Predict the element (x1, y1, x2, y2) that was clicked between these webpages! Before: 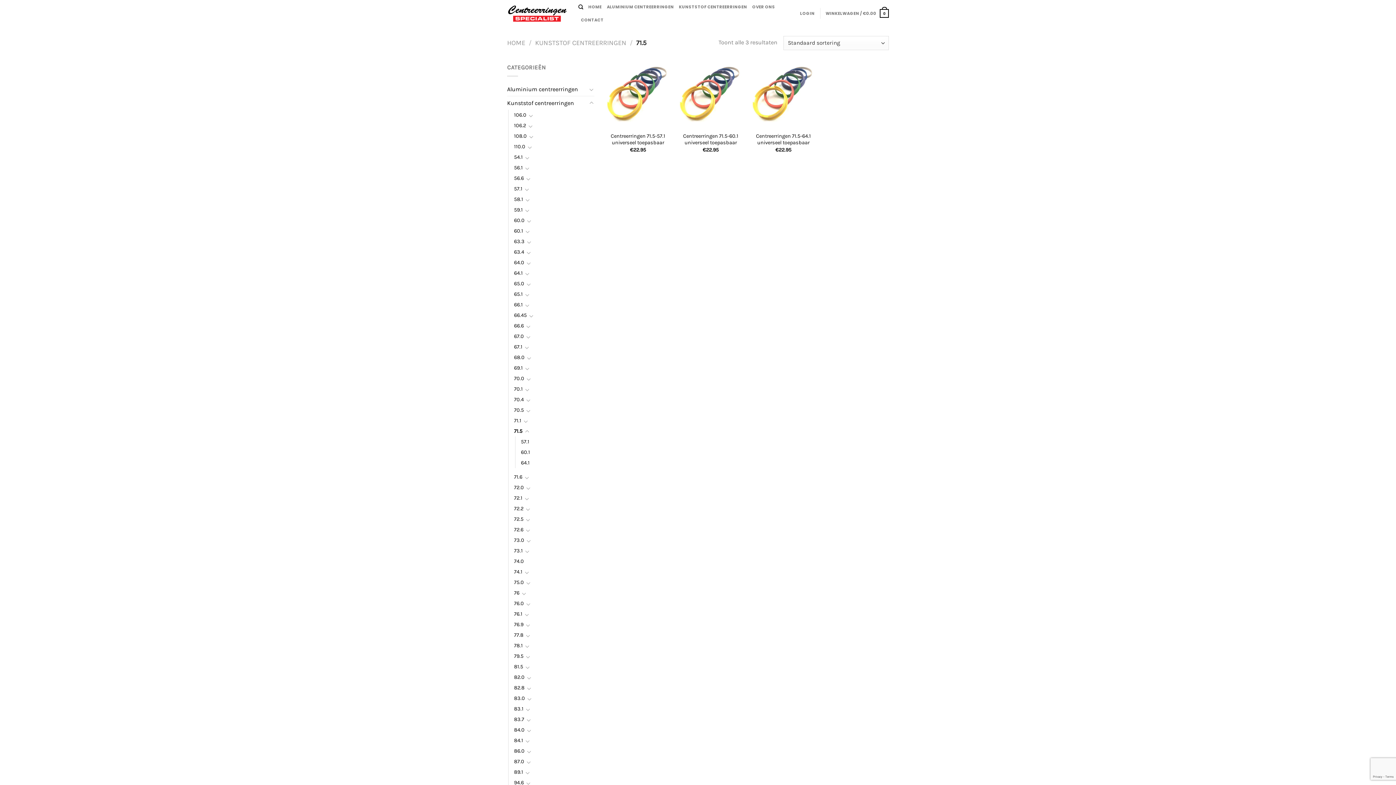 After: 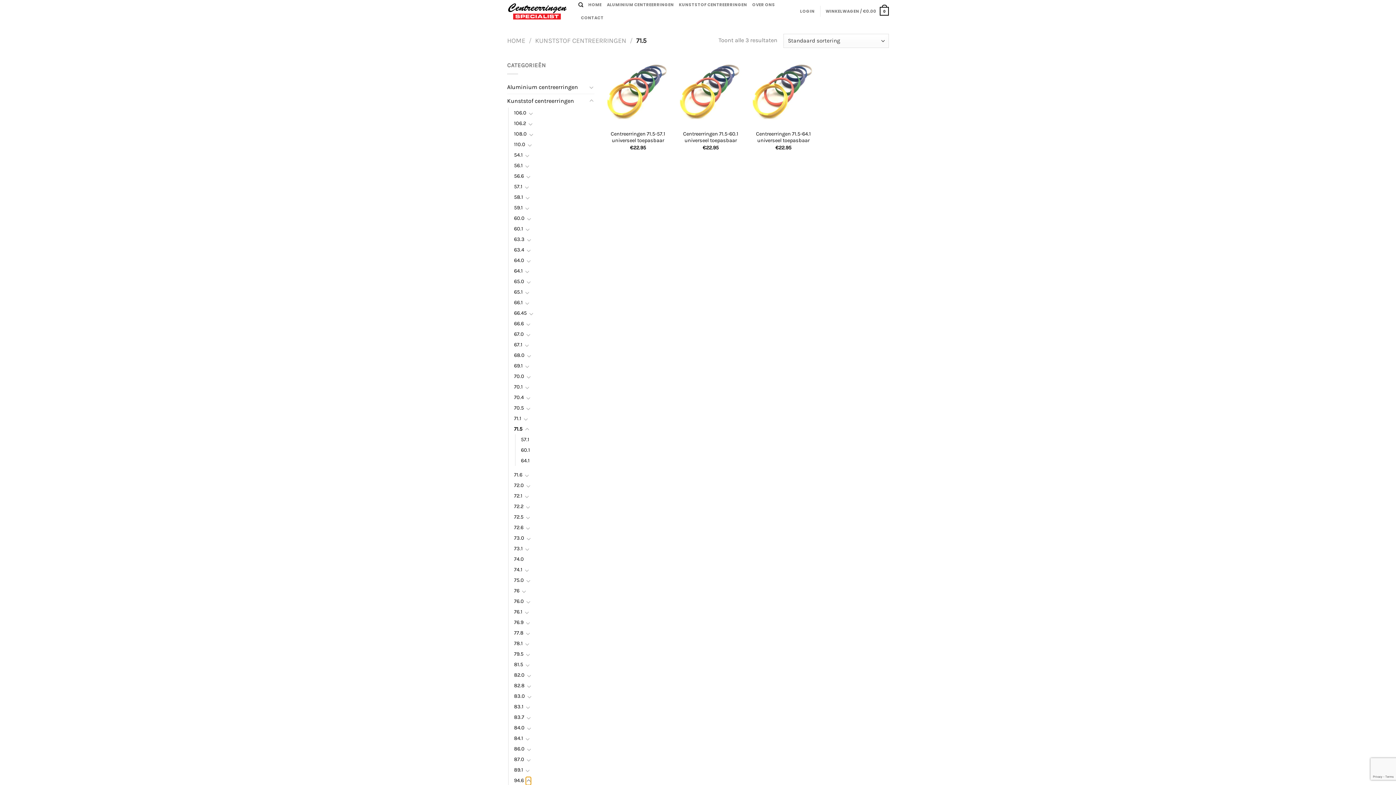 Action: bbox: (525, 779, 531, 787) label: Toggle